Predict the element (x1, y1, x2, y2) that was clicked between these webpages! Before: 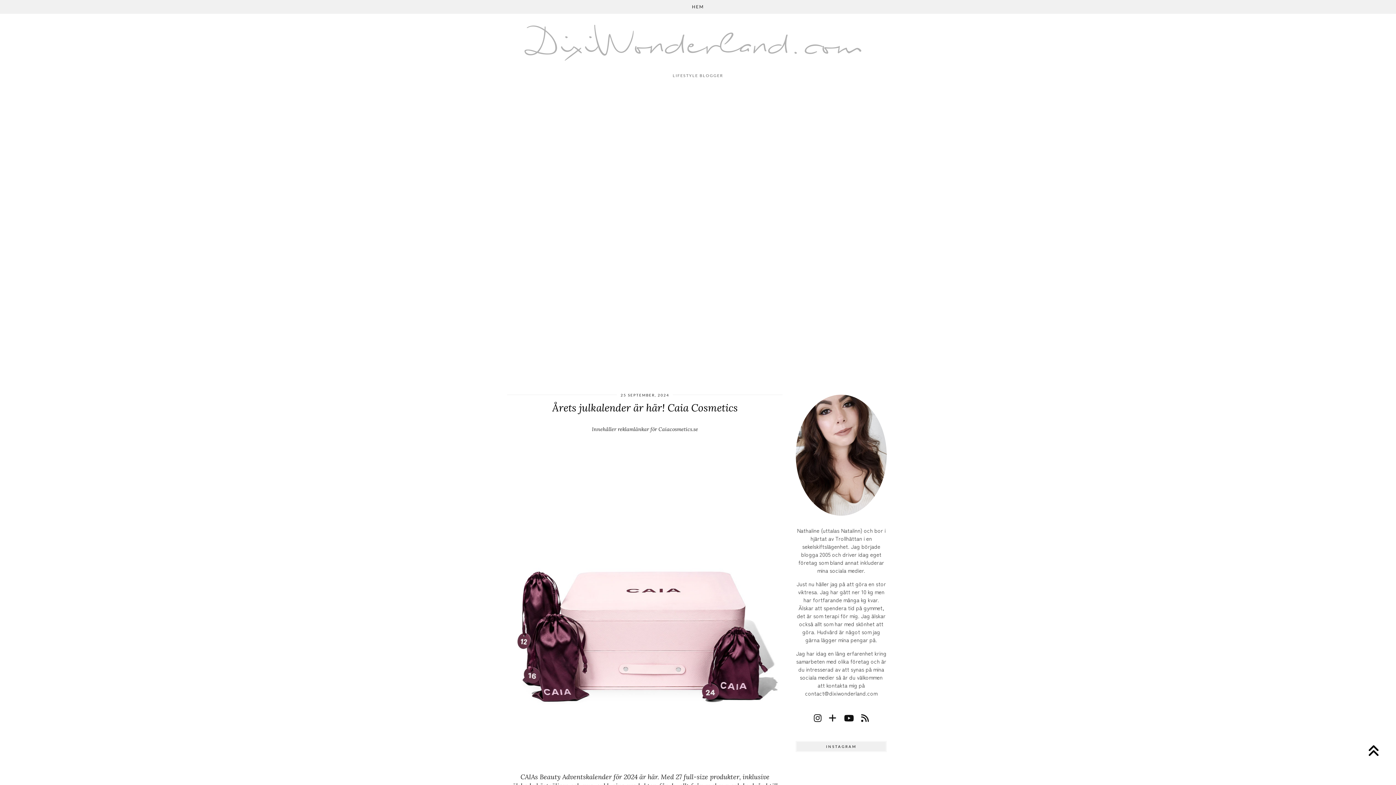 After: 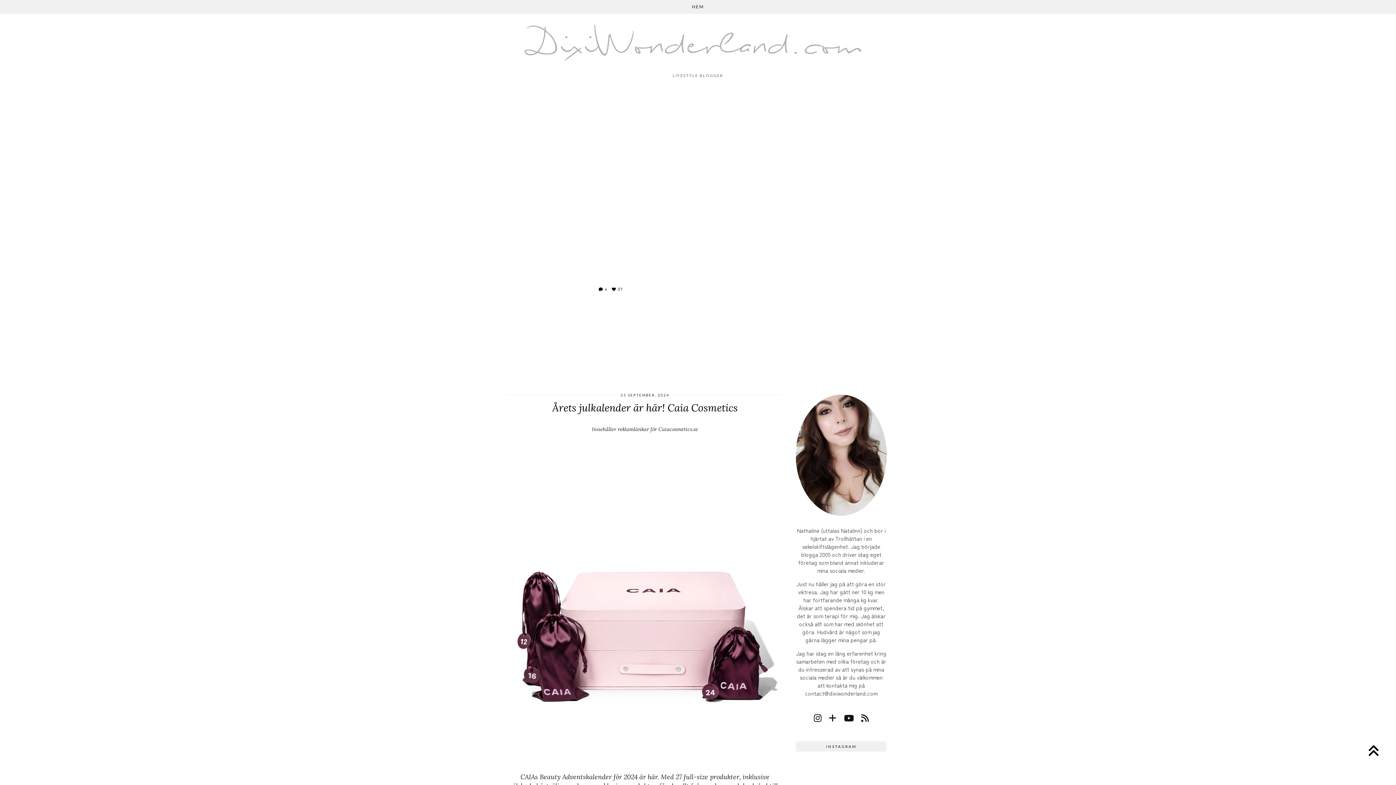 Action: label: Instagram bbox: (523, 202, 698, 376)